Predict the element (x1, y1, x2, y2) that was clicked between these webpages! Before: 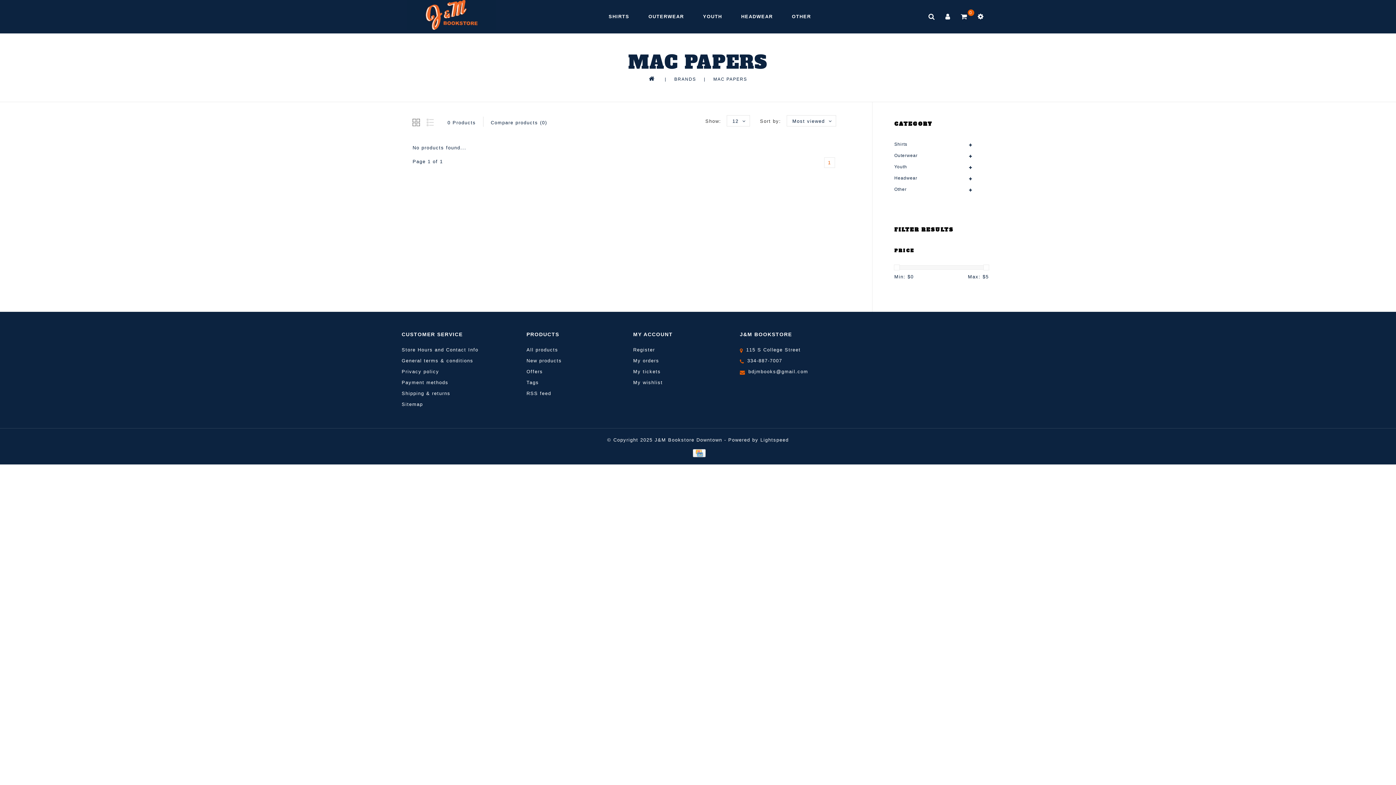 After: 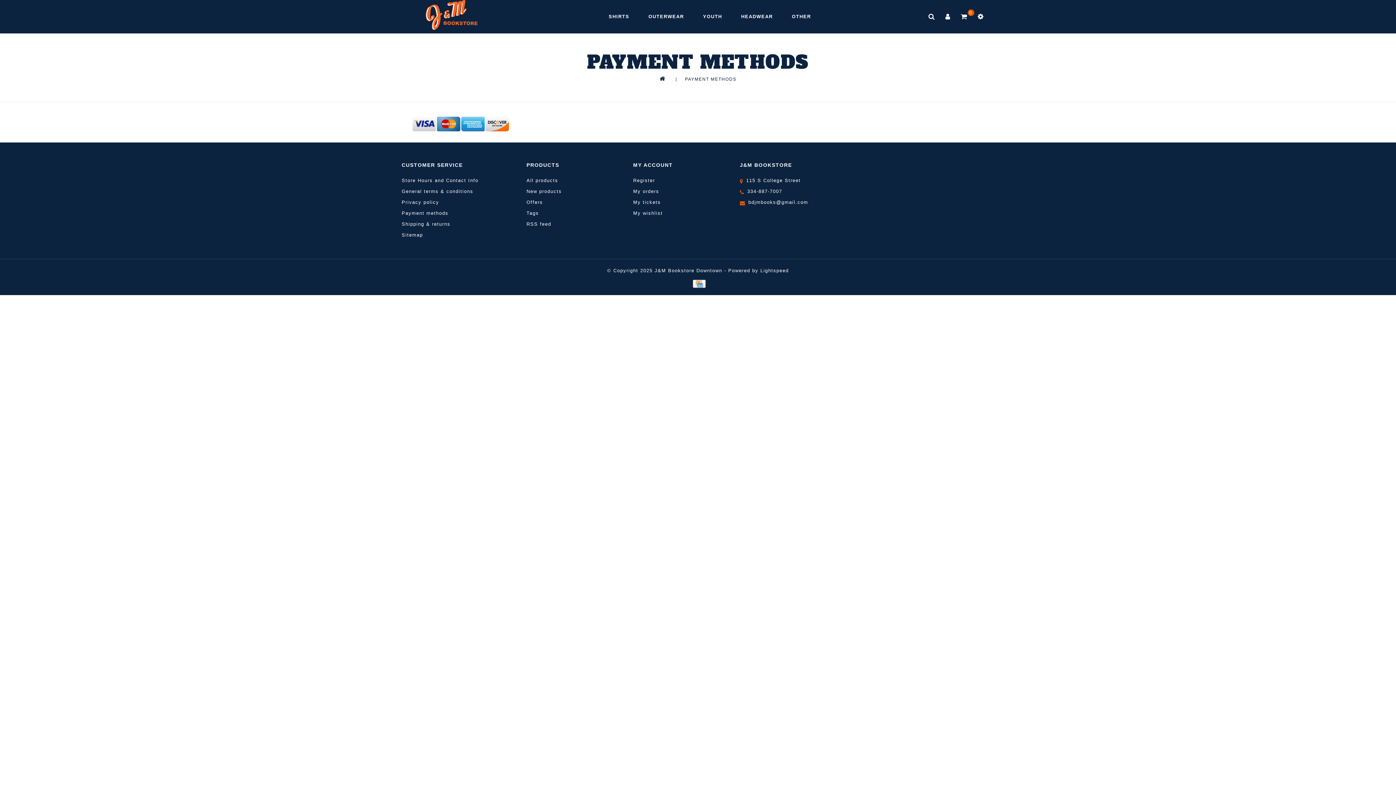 Action: bbox: (690, 450, 705, 455)